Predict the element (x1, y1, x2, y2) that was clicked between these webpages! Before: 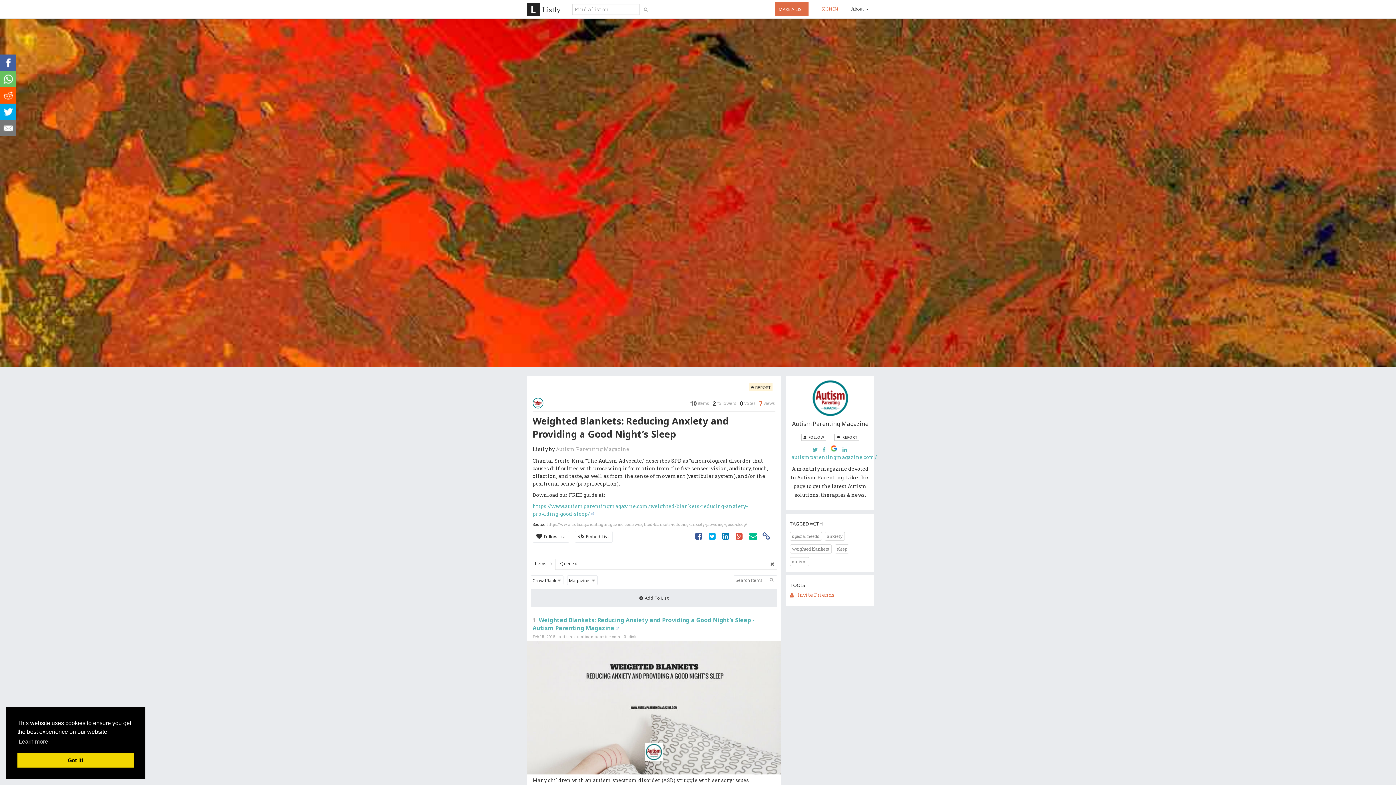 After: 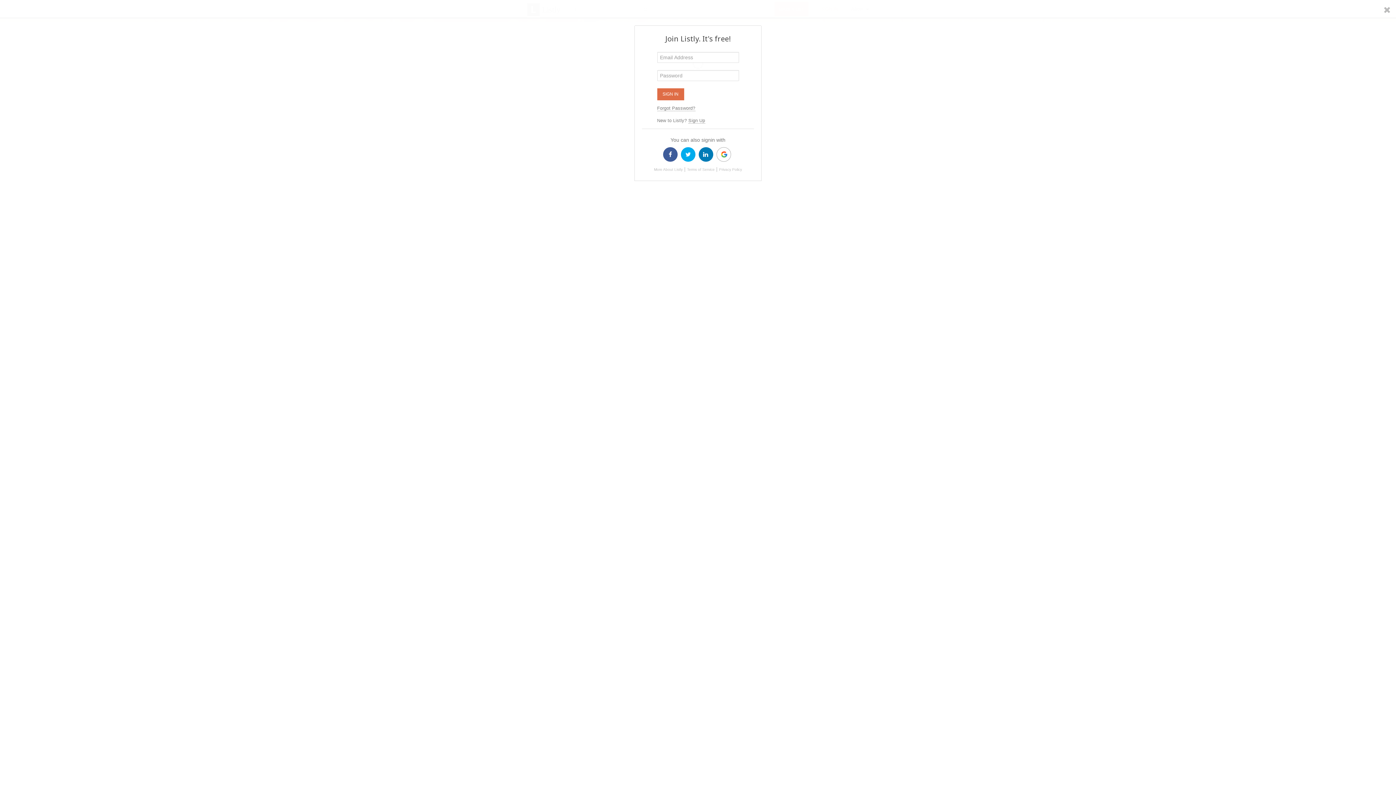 Action: label: Follow List bbox: (532, 531, 569, 542)